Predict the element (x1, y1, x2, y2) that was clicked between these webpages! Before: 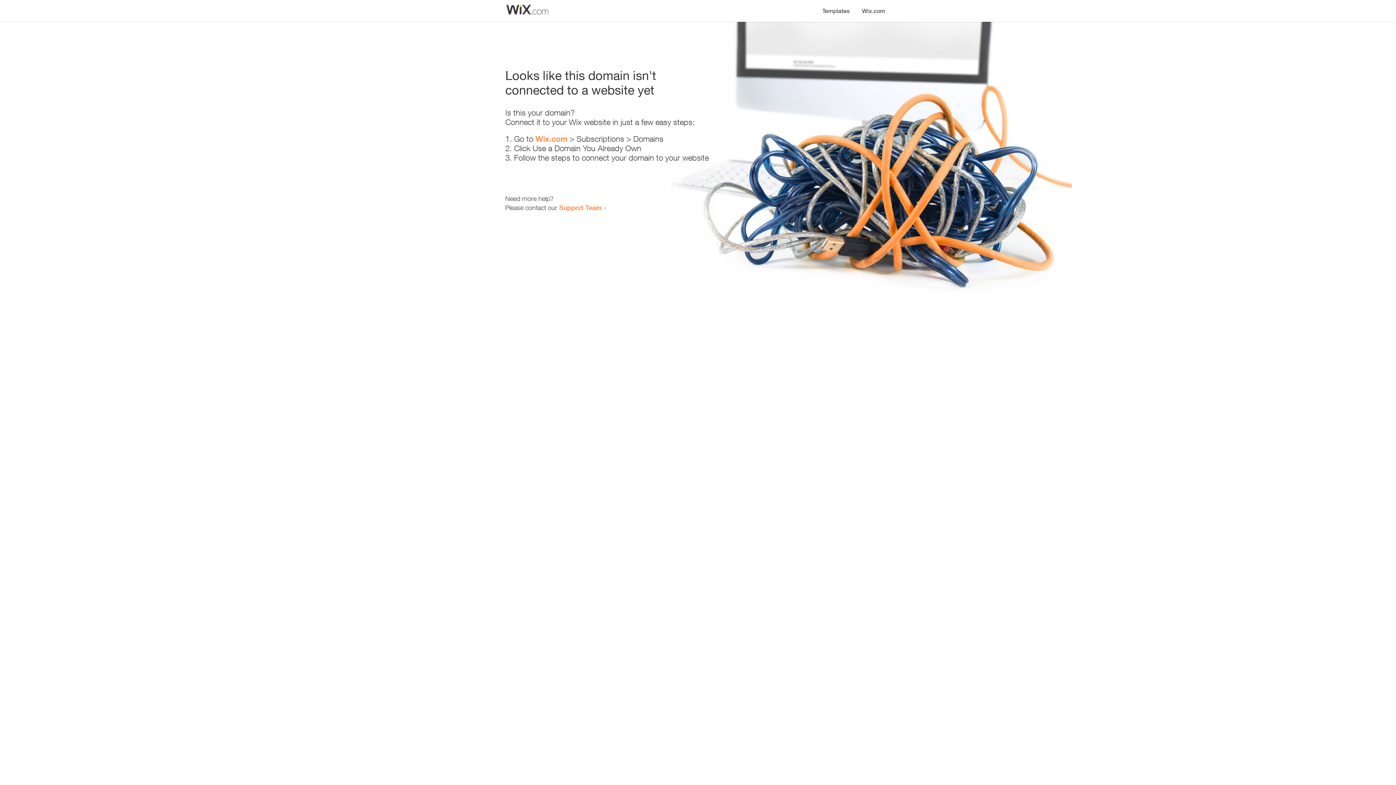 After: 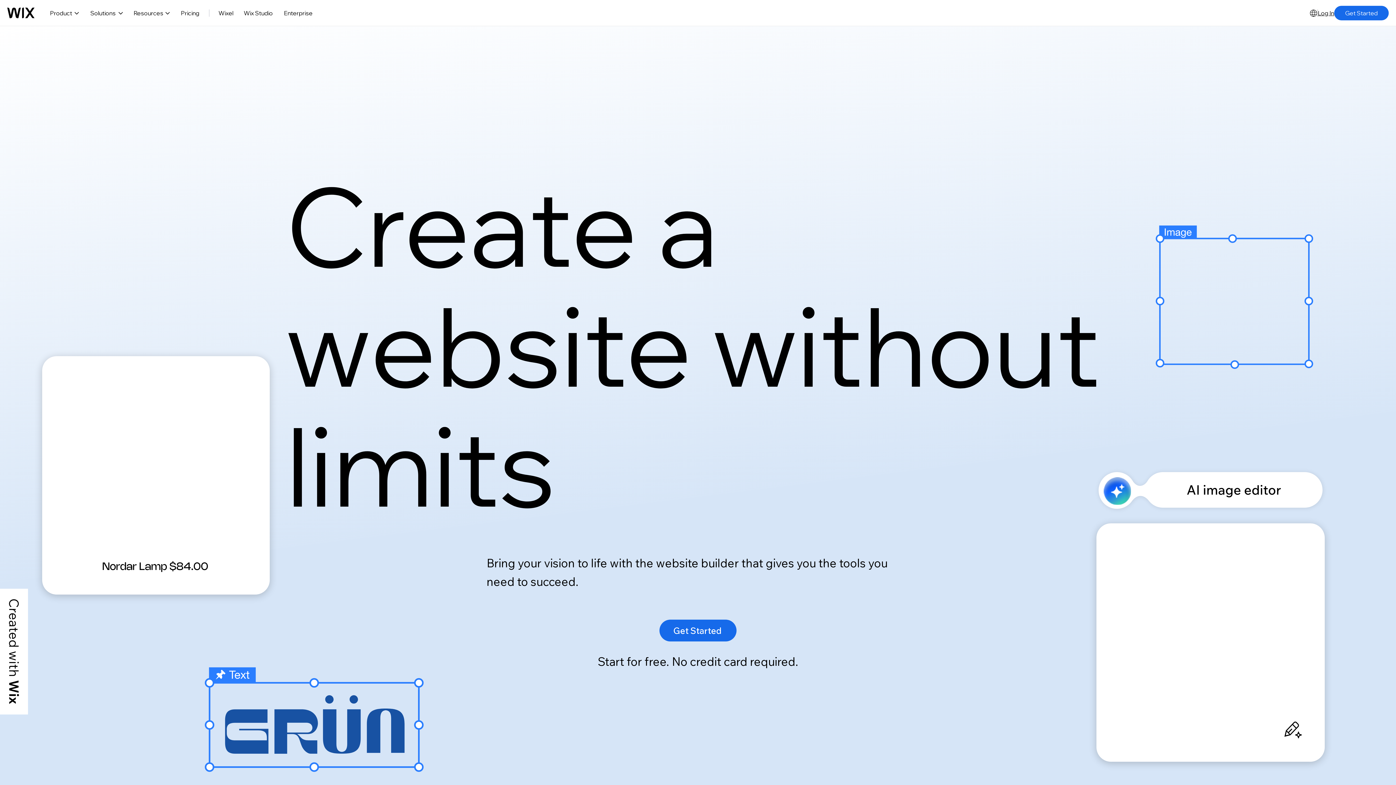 Action: bbox: (535, 134, 567, 143) label: Wix.com